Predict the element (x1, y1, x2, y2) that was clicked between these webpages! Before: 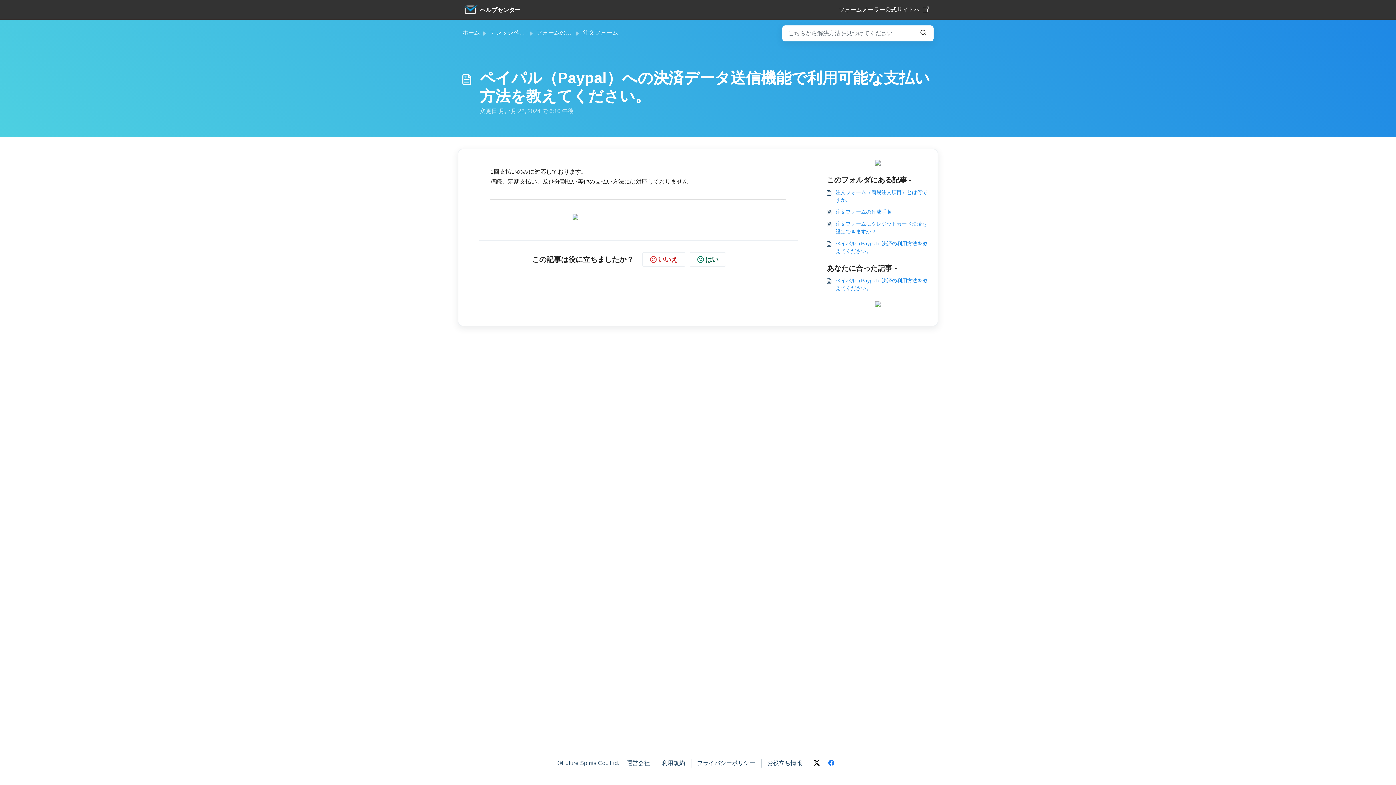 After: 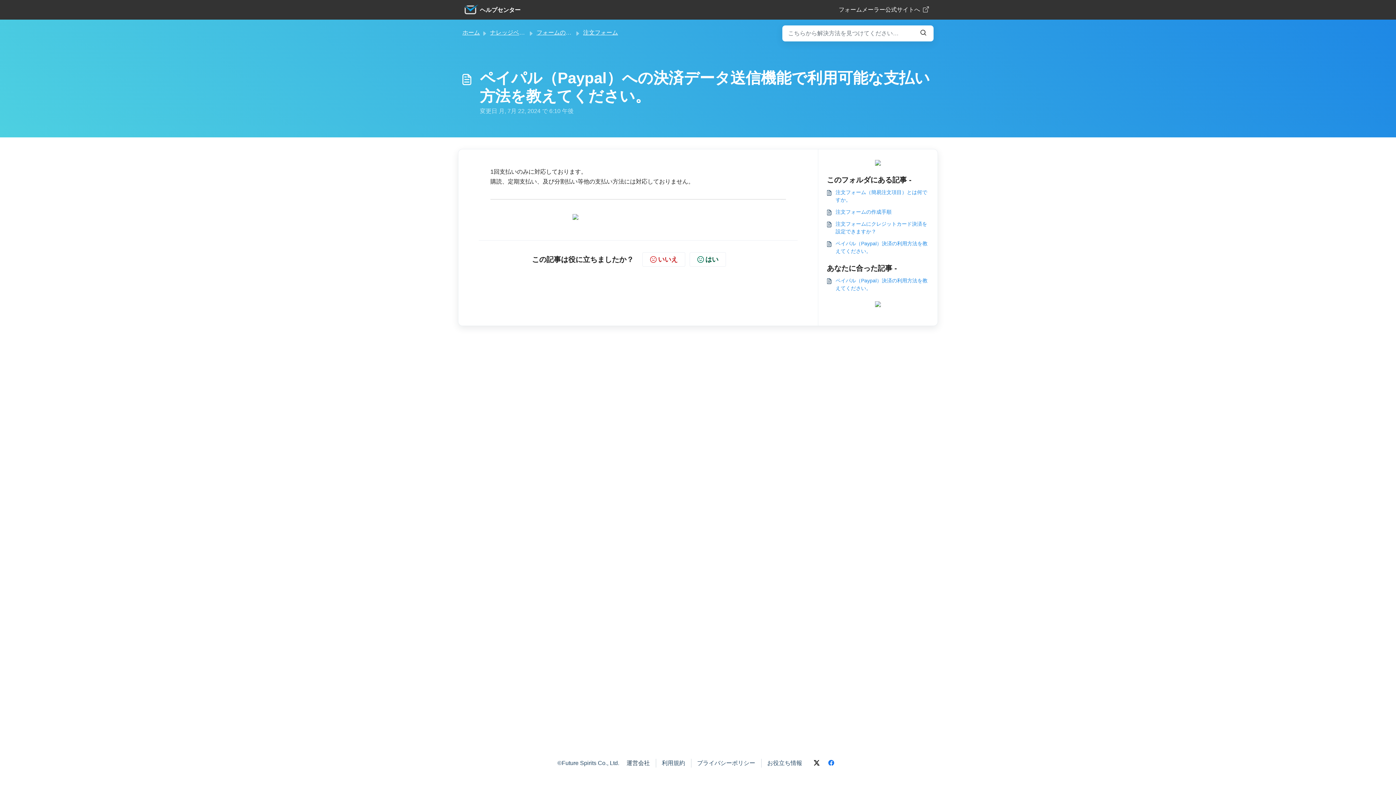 Action: bbox: (622, 759, 654, 768) label: 運営会社